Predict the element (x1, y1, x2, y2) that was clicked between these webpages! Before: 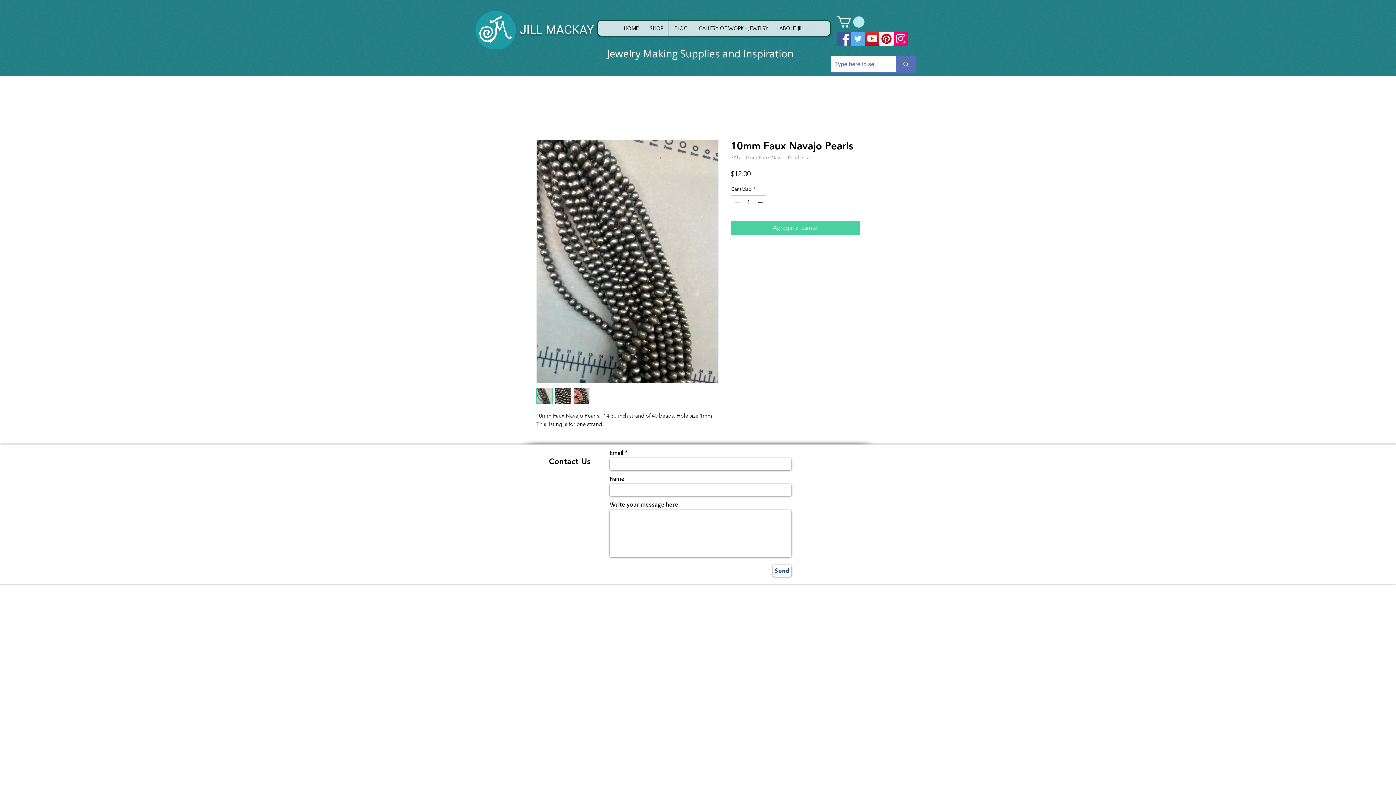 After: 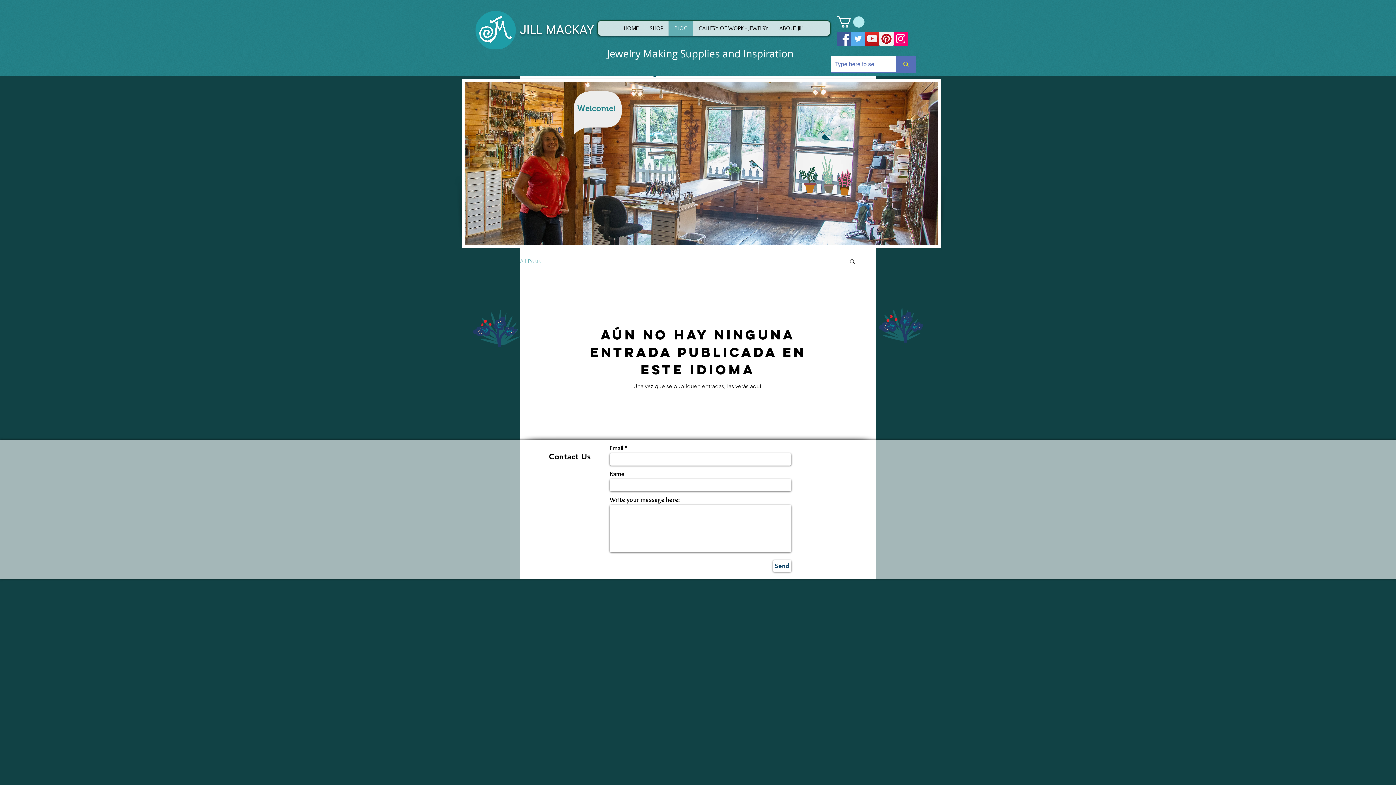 Action: bbox: (668, 21, 693, 35) label: BLOG